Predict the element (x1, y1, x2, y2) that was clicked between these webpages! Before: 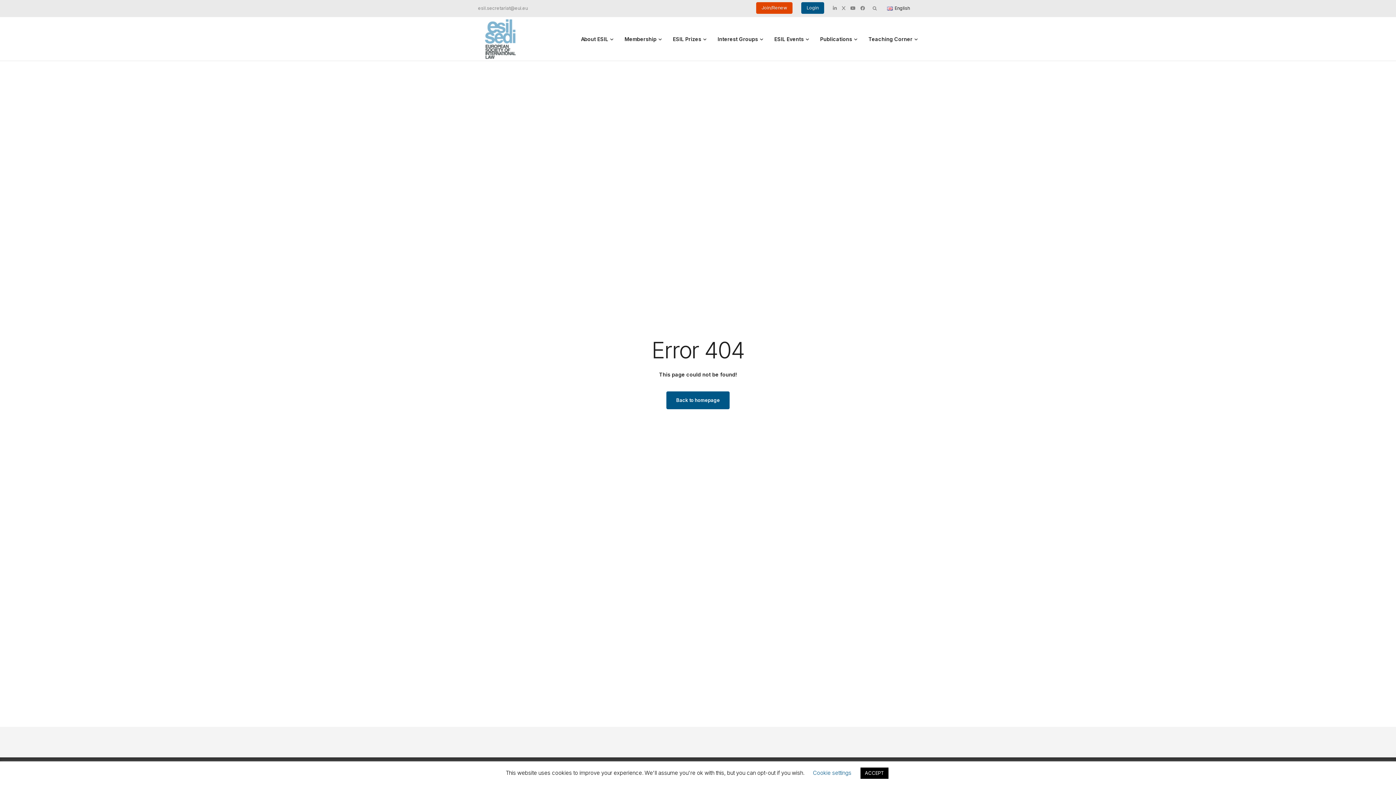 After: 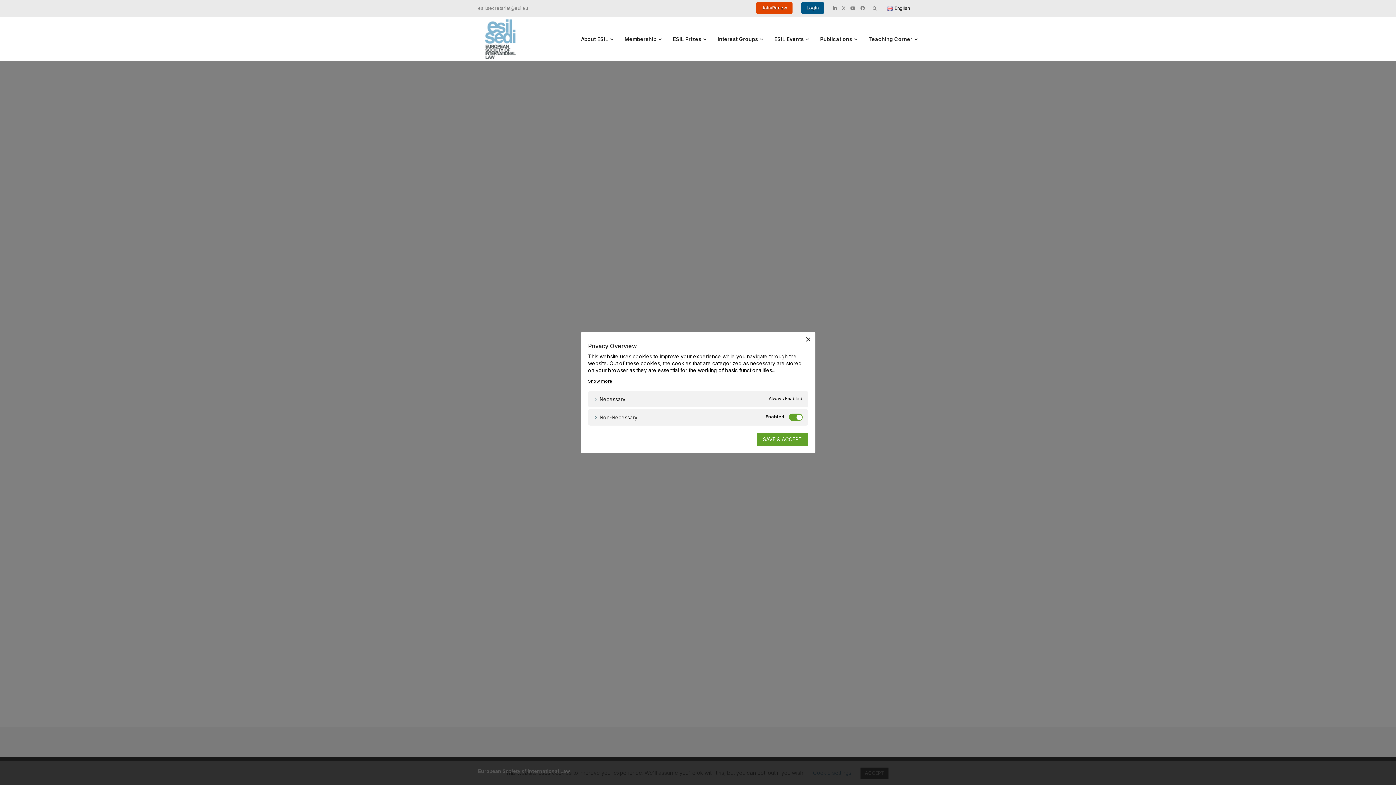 Action: bbox: (813, 769, 851, 776) label: Cookie settings